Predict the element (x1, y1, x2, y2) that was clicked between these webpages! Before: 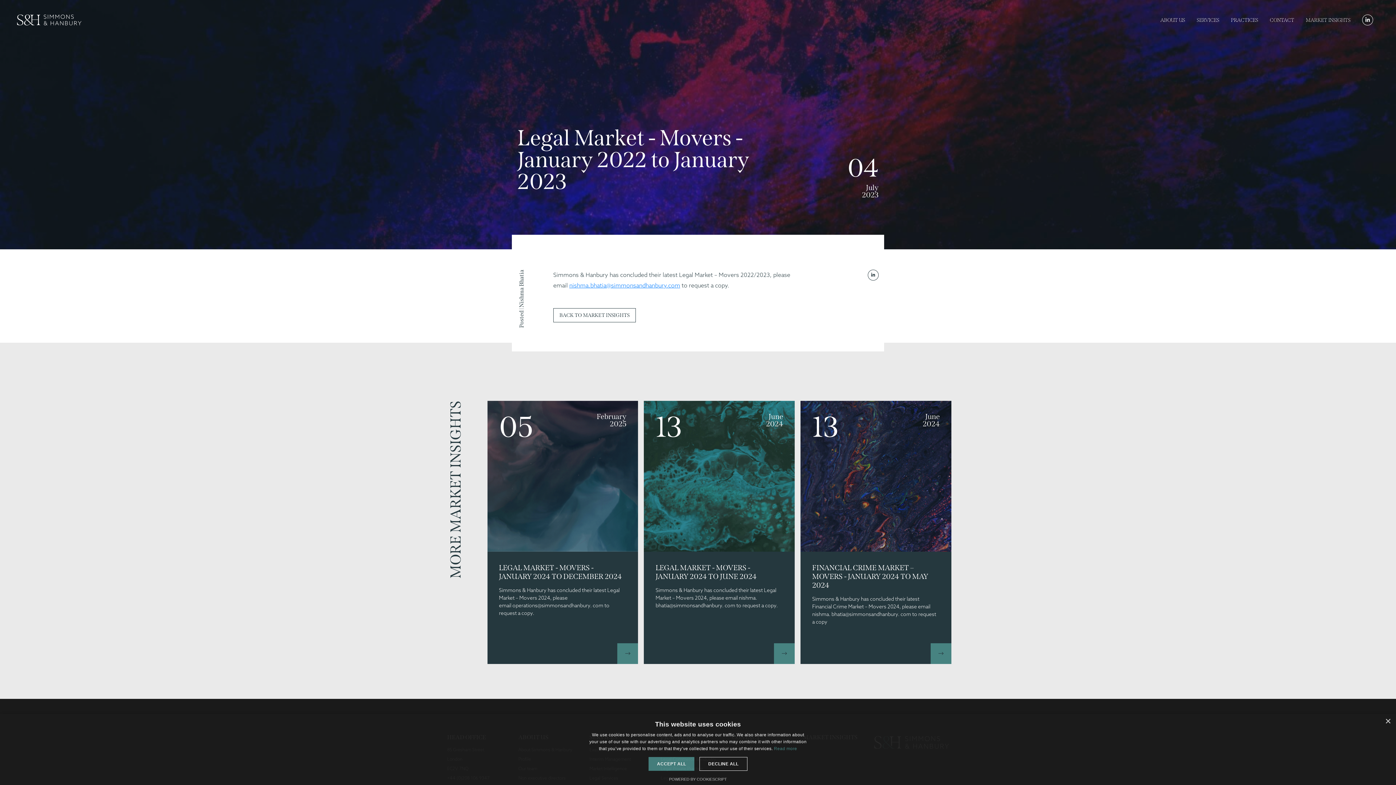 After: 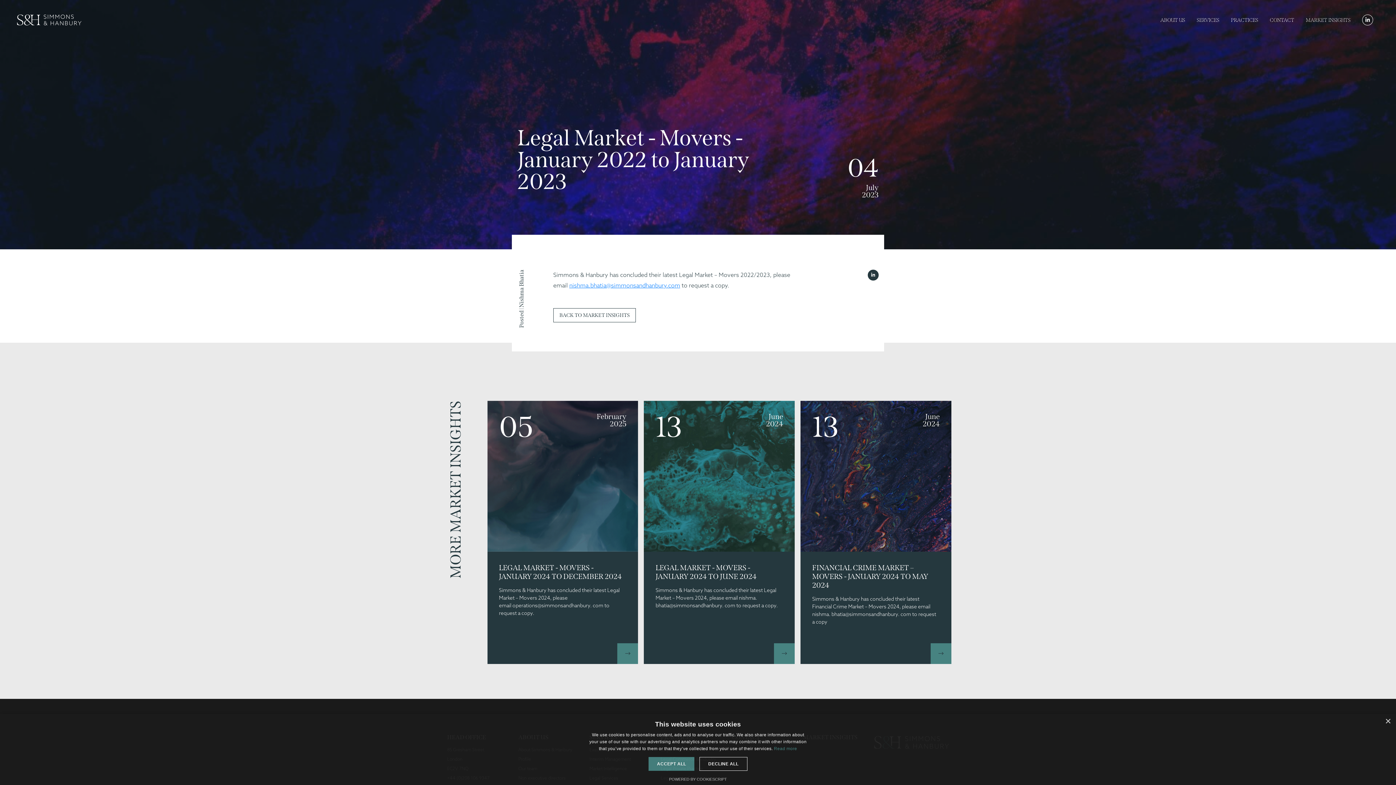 Action: bbox: (867, 269, 878, 280)